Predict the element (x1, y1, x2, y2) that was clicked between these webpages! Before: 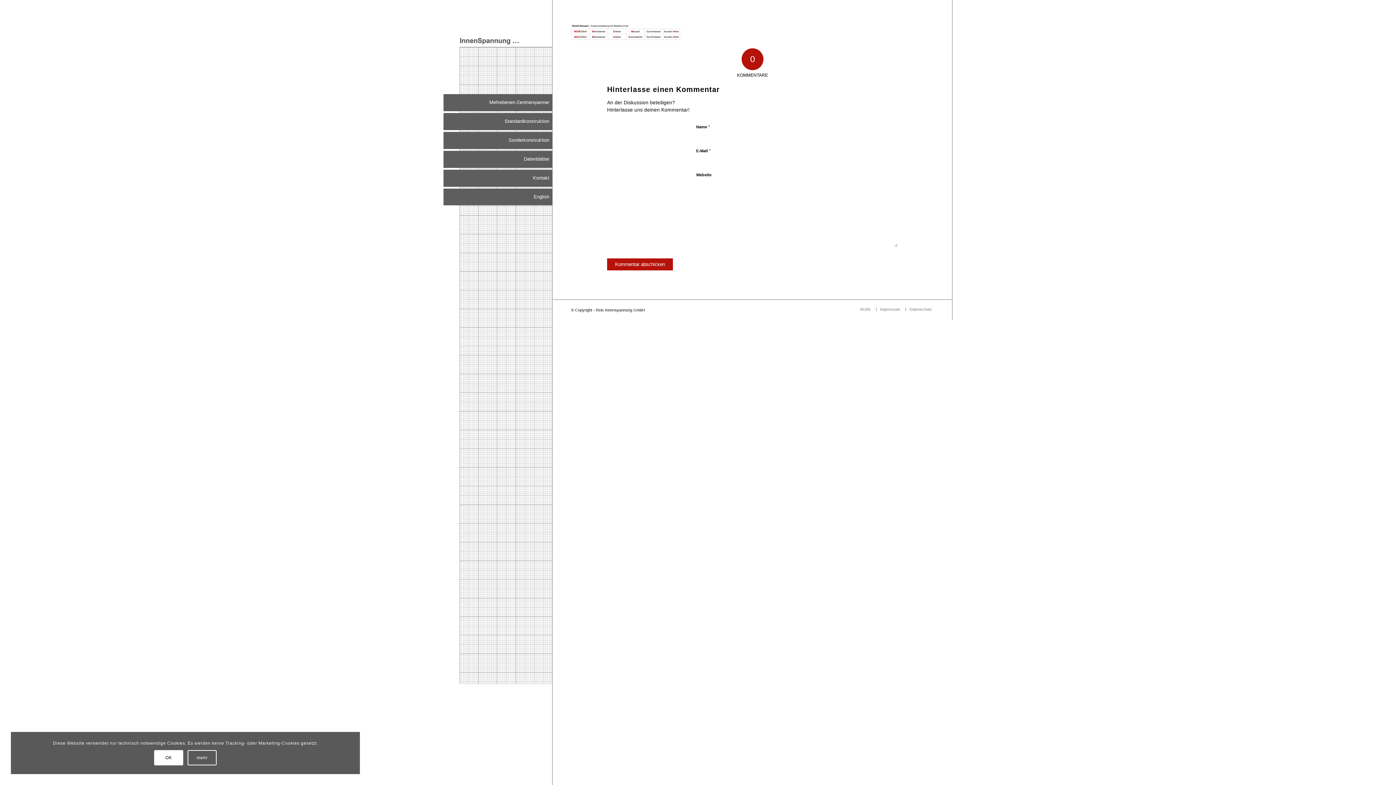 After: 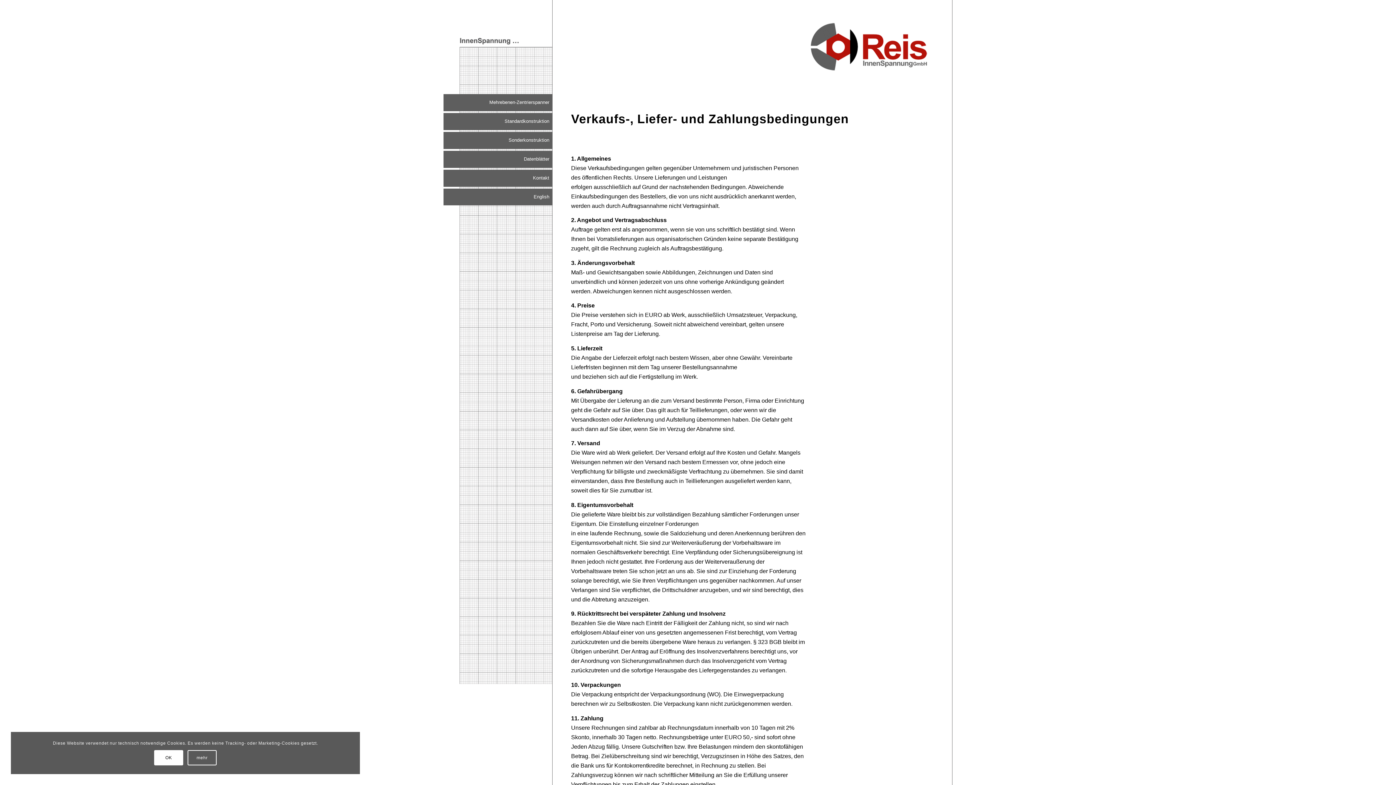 Action: bbox: (860, 307, 872, 311) label: AGBs